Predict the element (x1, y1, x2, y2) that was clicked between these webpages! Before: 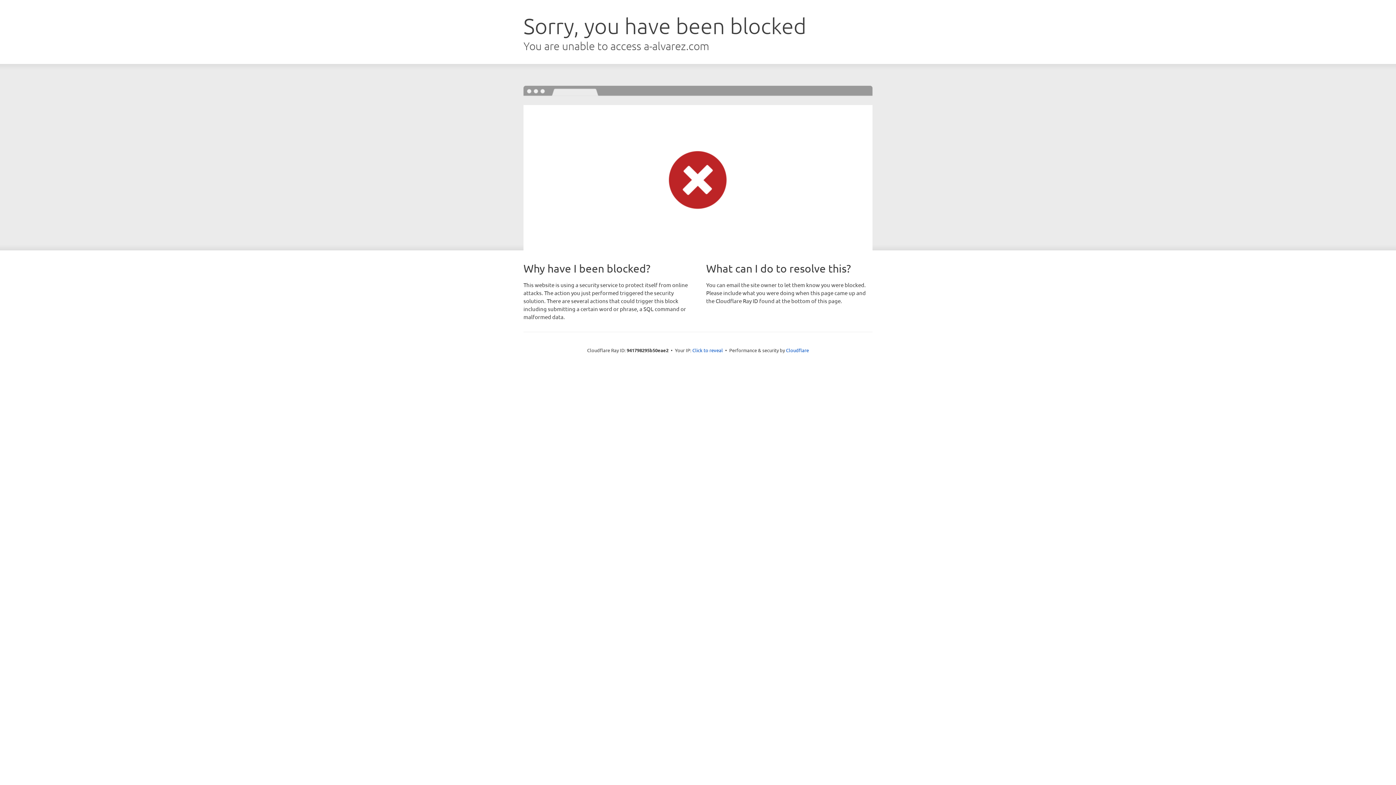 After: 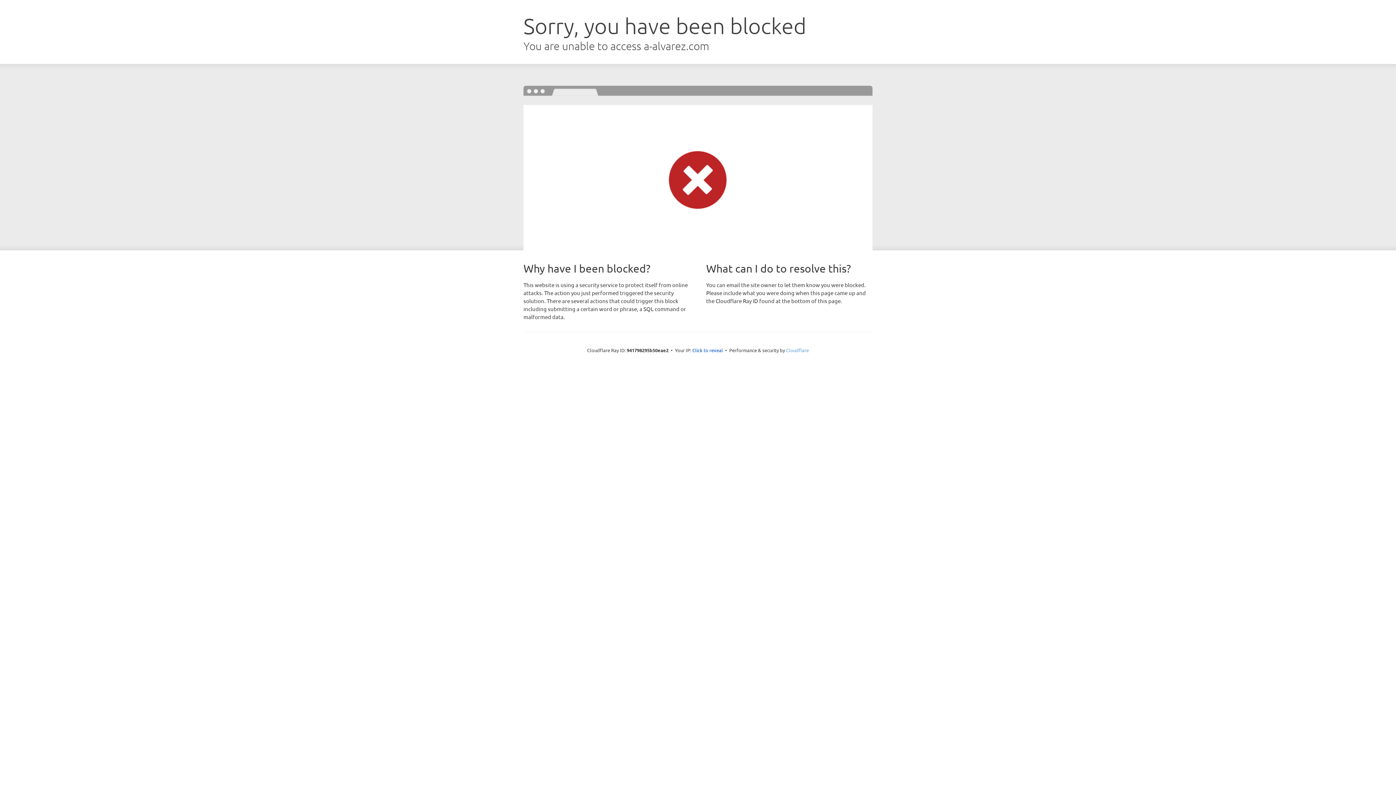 Action: label: Cloudflare bbox: (786, 347, 809, 353)